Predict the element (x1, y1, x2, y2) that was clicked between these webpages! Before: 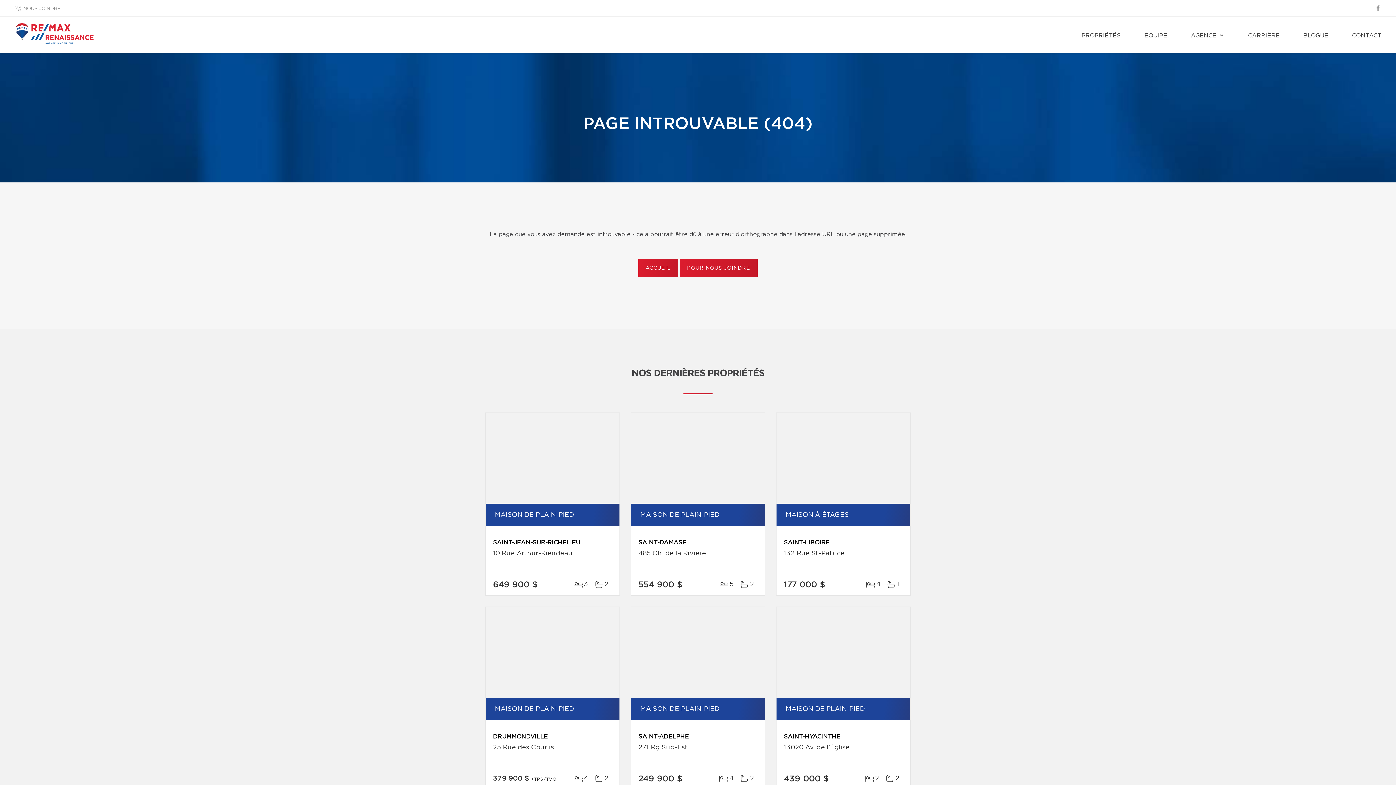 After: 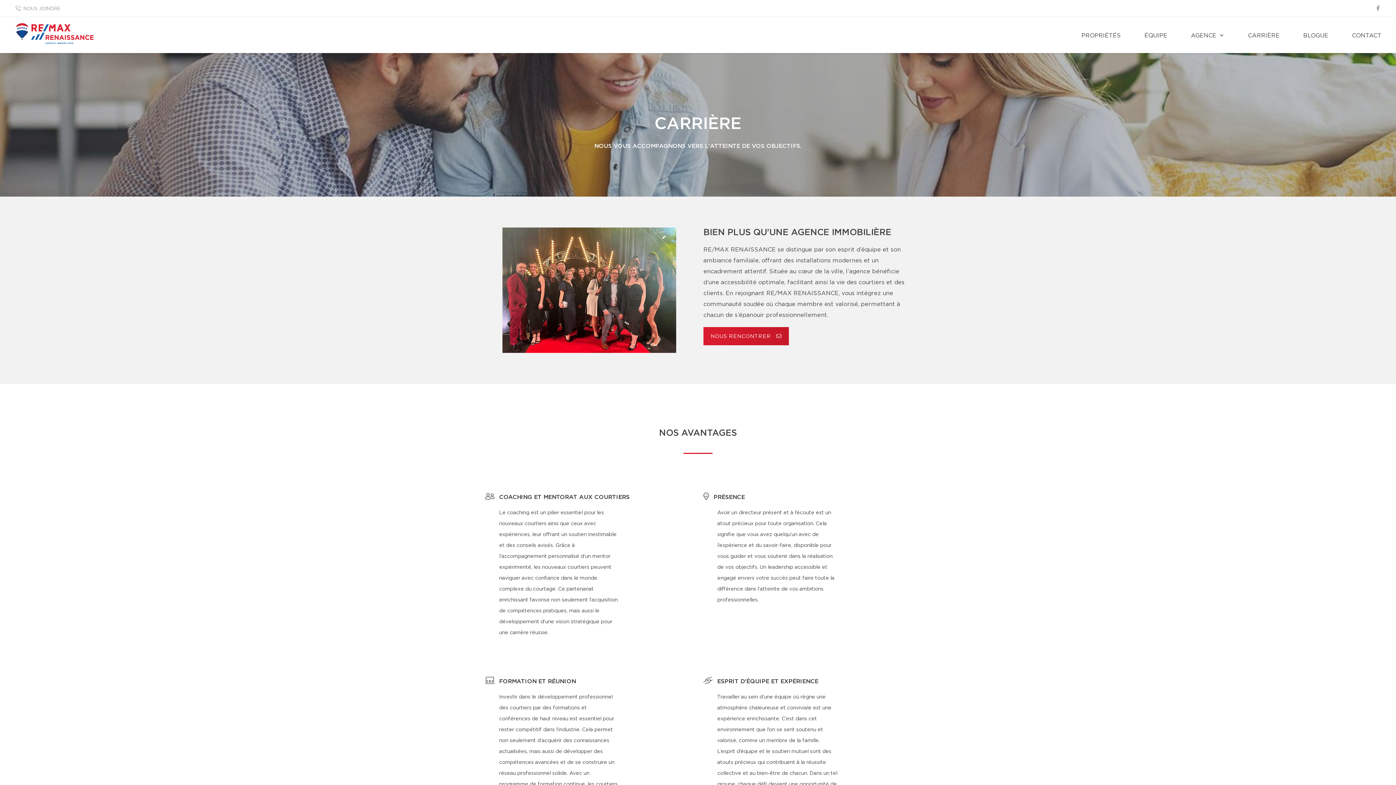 Action: label: CARRIÈRE bbox: (1241, 16, 1287, 53)